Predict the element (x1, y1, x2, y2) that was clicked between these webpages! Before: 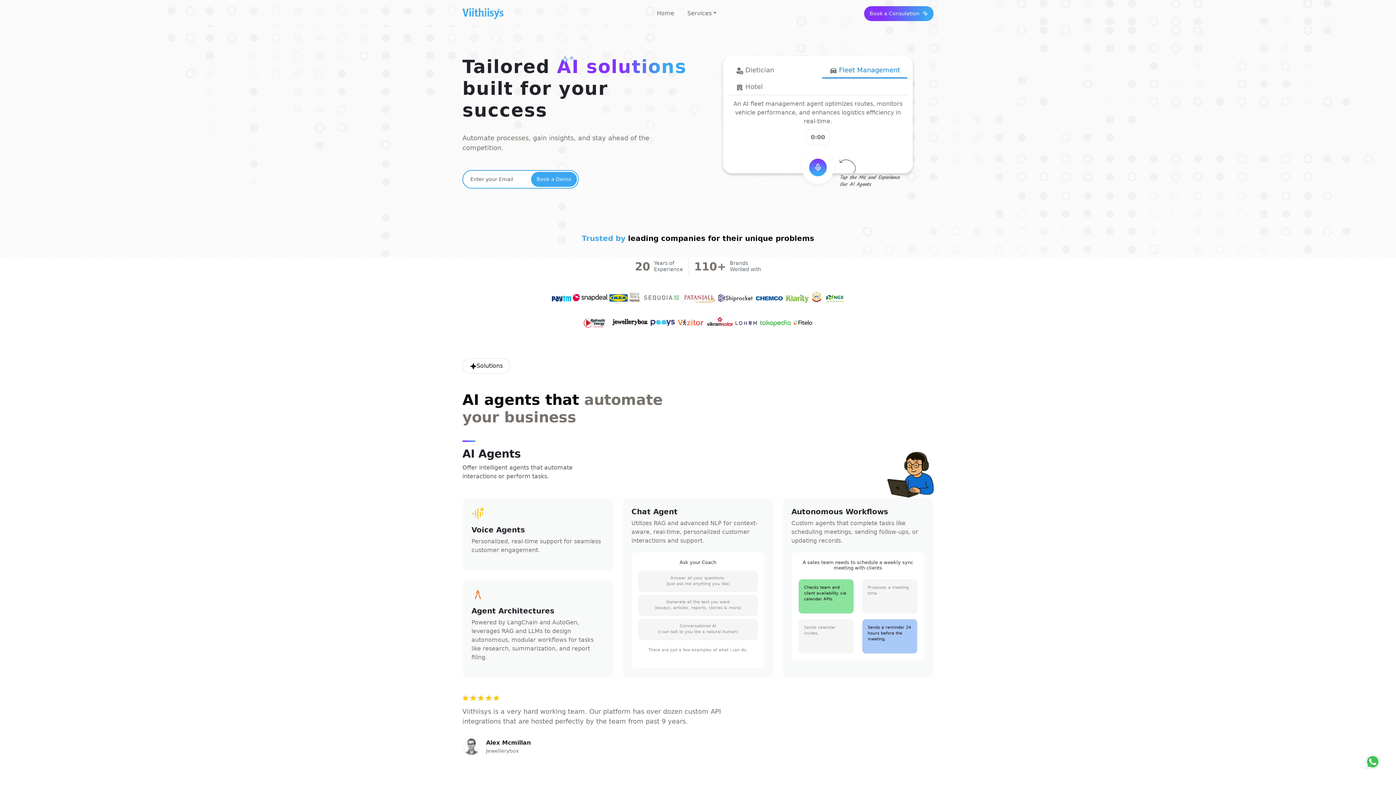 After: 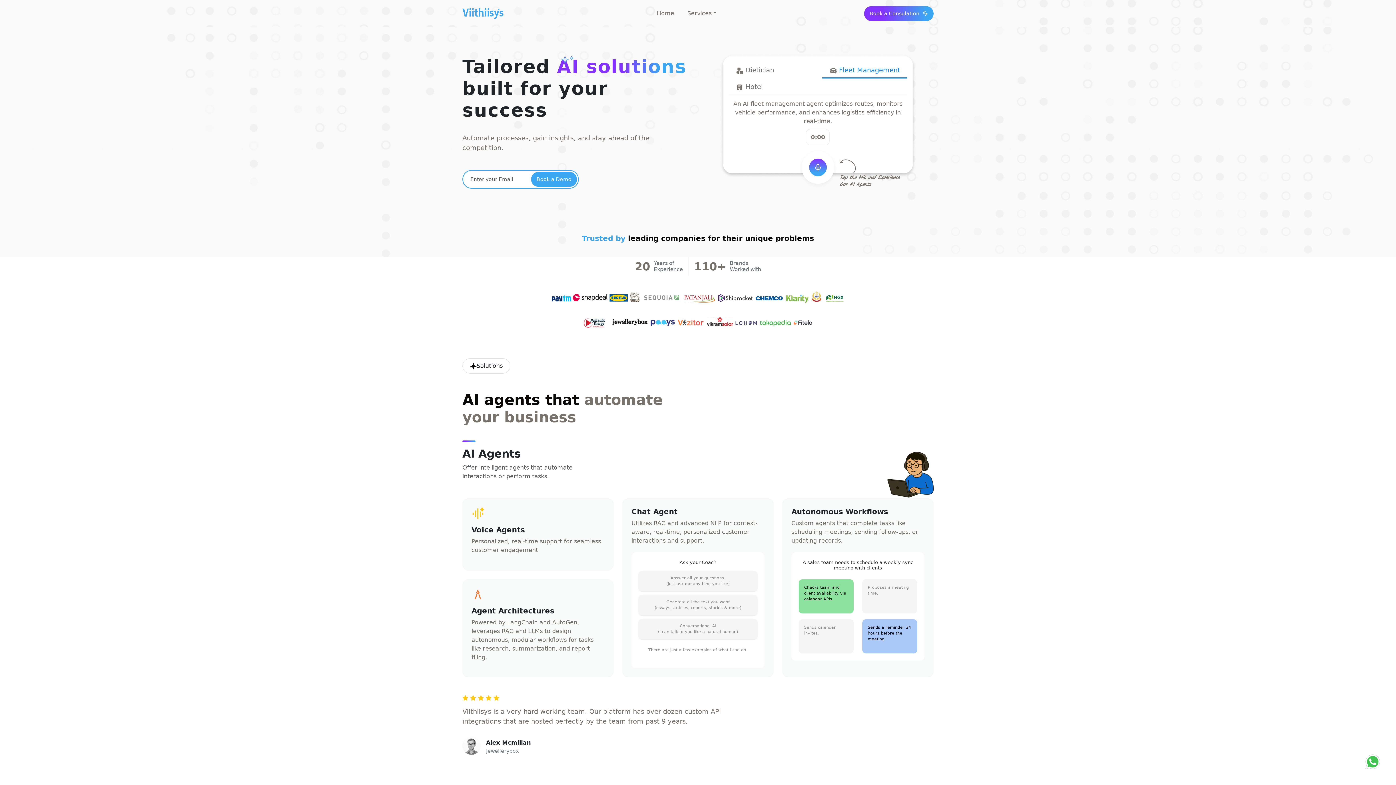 Action: bbox: (462, 5, 503, 21)